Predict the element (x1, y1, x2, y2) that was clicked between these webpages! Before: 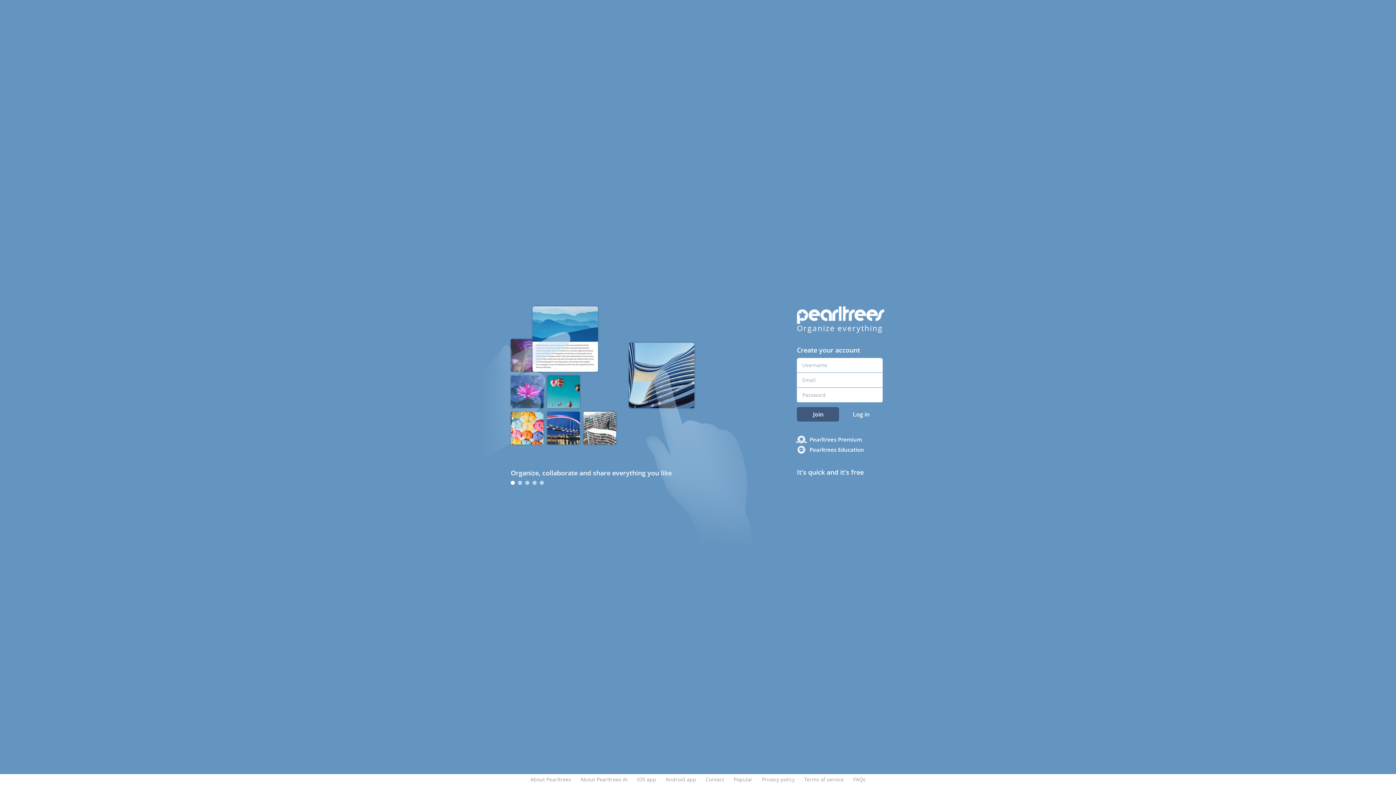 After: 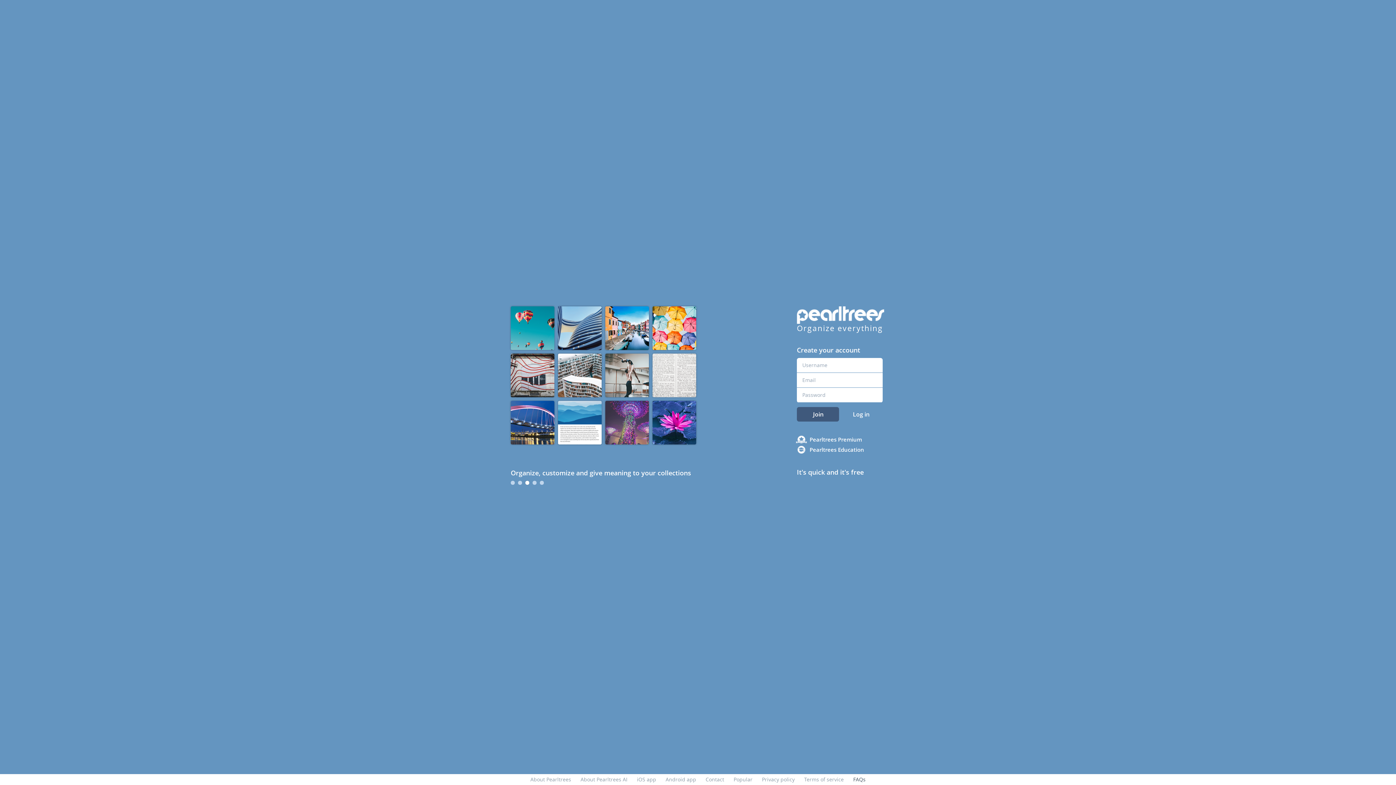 Action: bbox: (853, 776, 865, 783) label: FAQs